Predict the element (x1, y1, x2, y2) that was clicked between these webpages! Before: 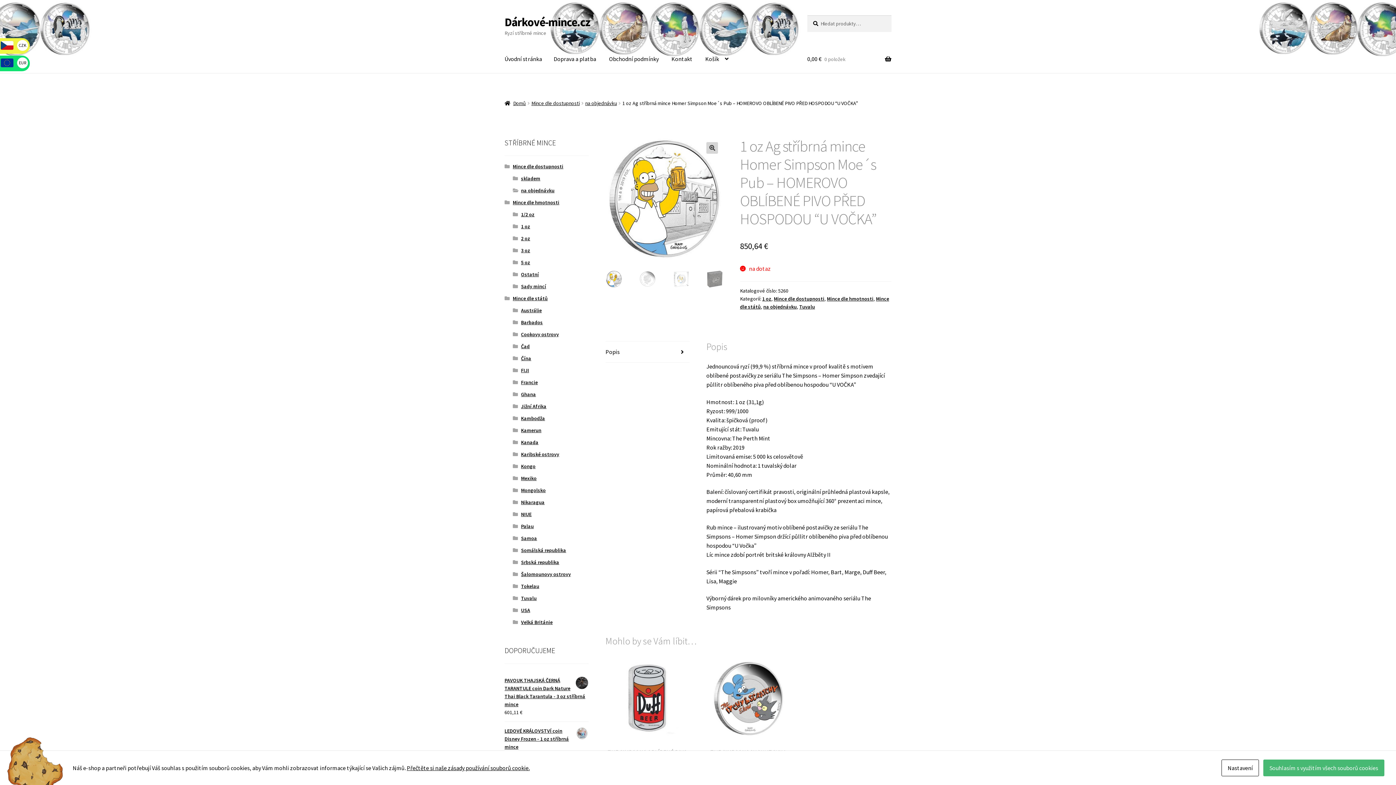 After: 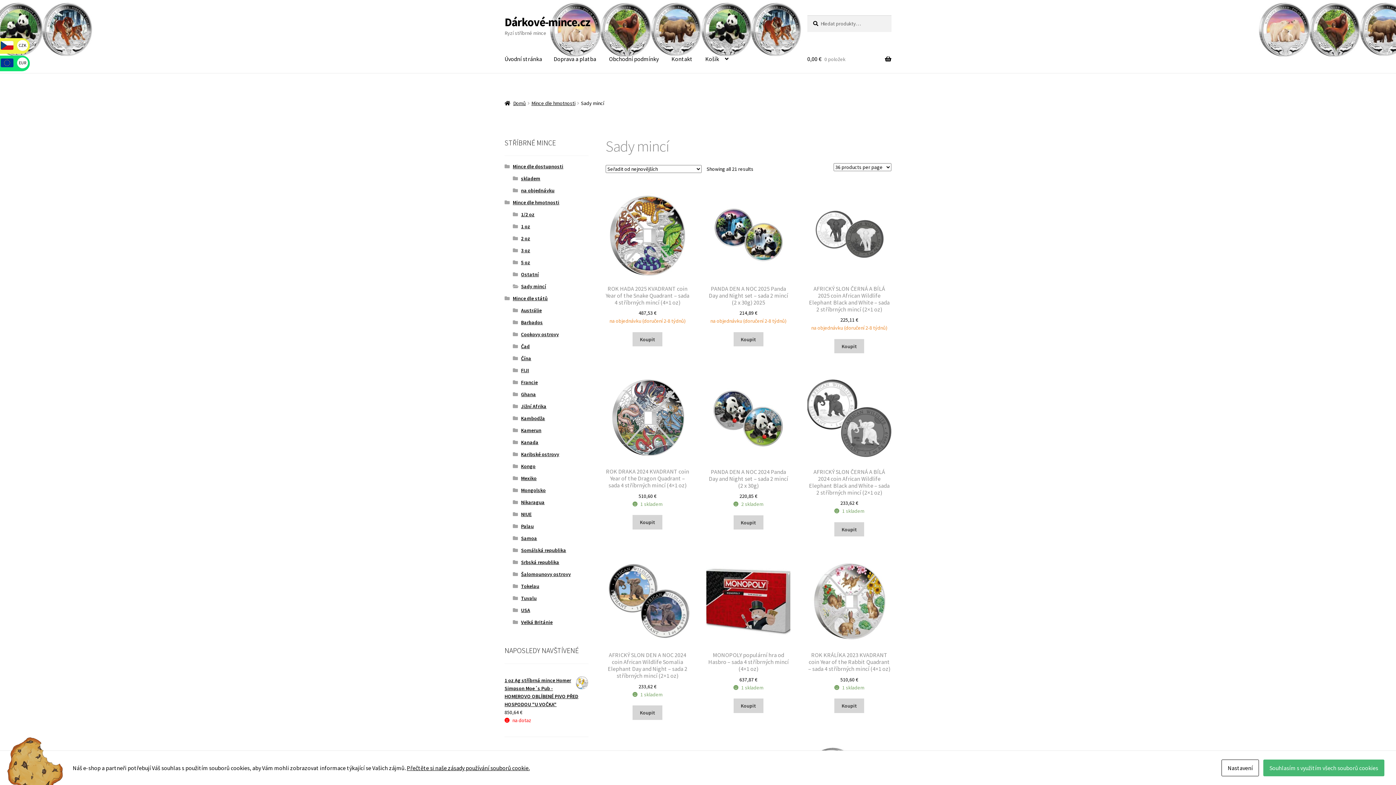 Action: label: Sady mincí bbox: (521, 283, 546, 289)